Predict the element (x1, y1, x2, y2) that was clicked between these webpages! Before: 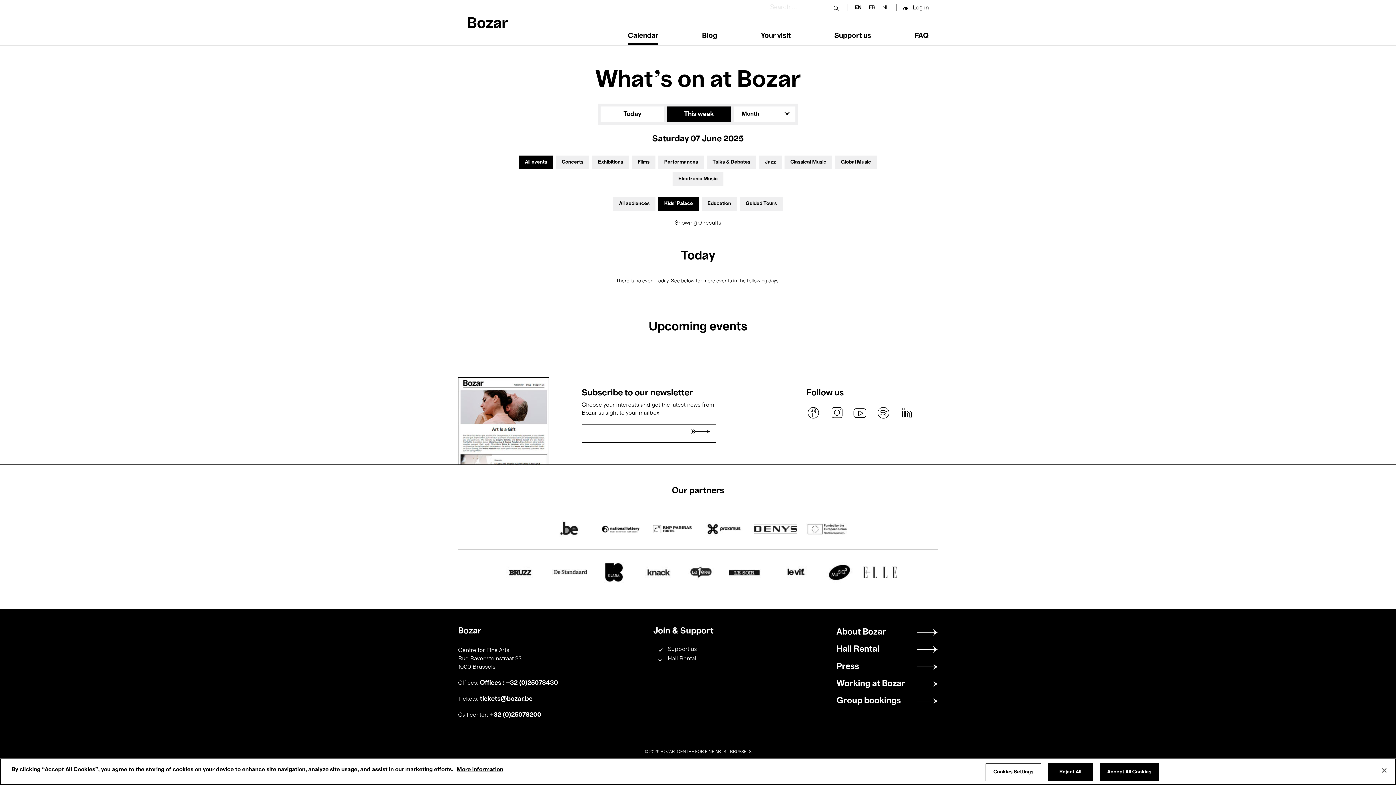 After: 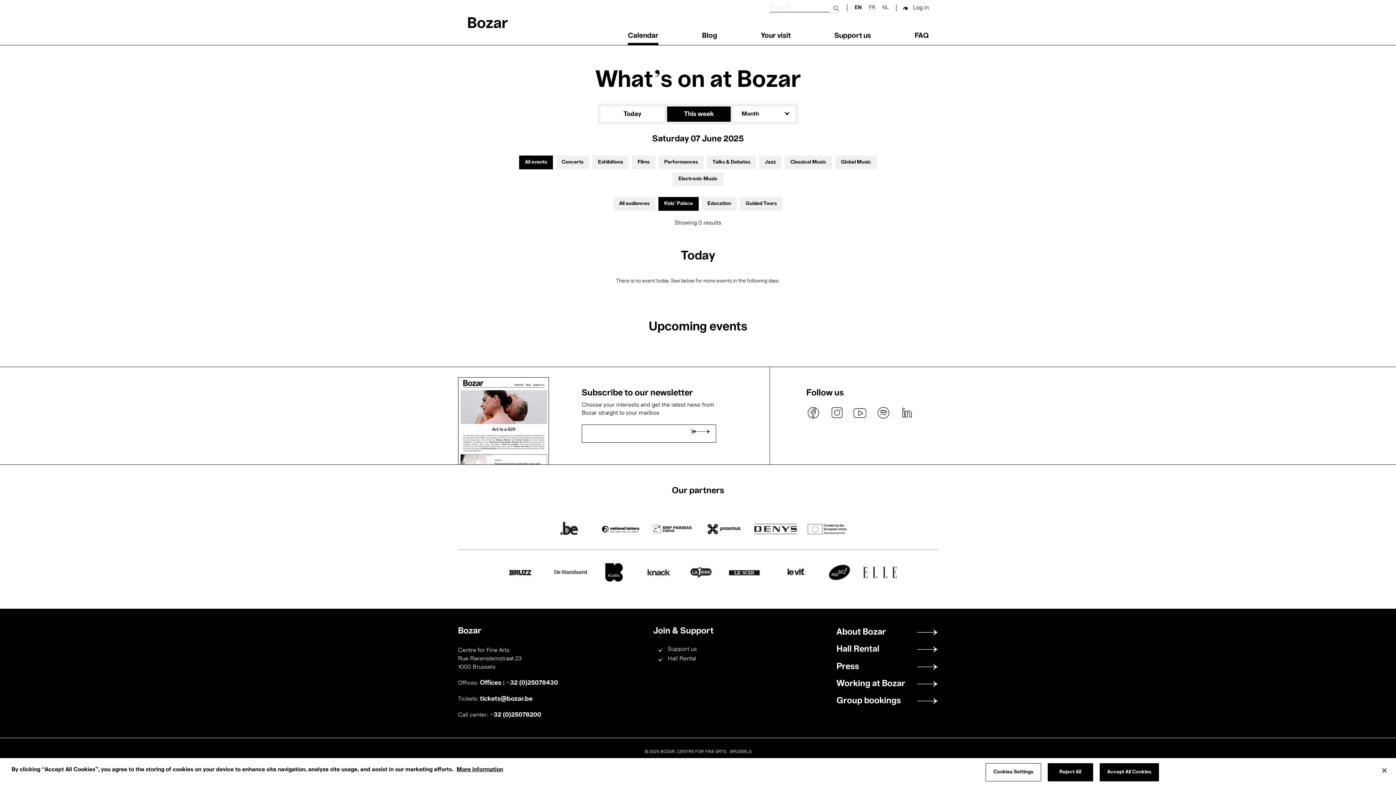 Action: bbox: (489, 712, 541, 718) label: +32 (0)25078200